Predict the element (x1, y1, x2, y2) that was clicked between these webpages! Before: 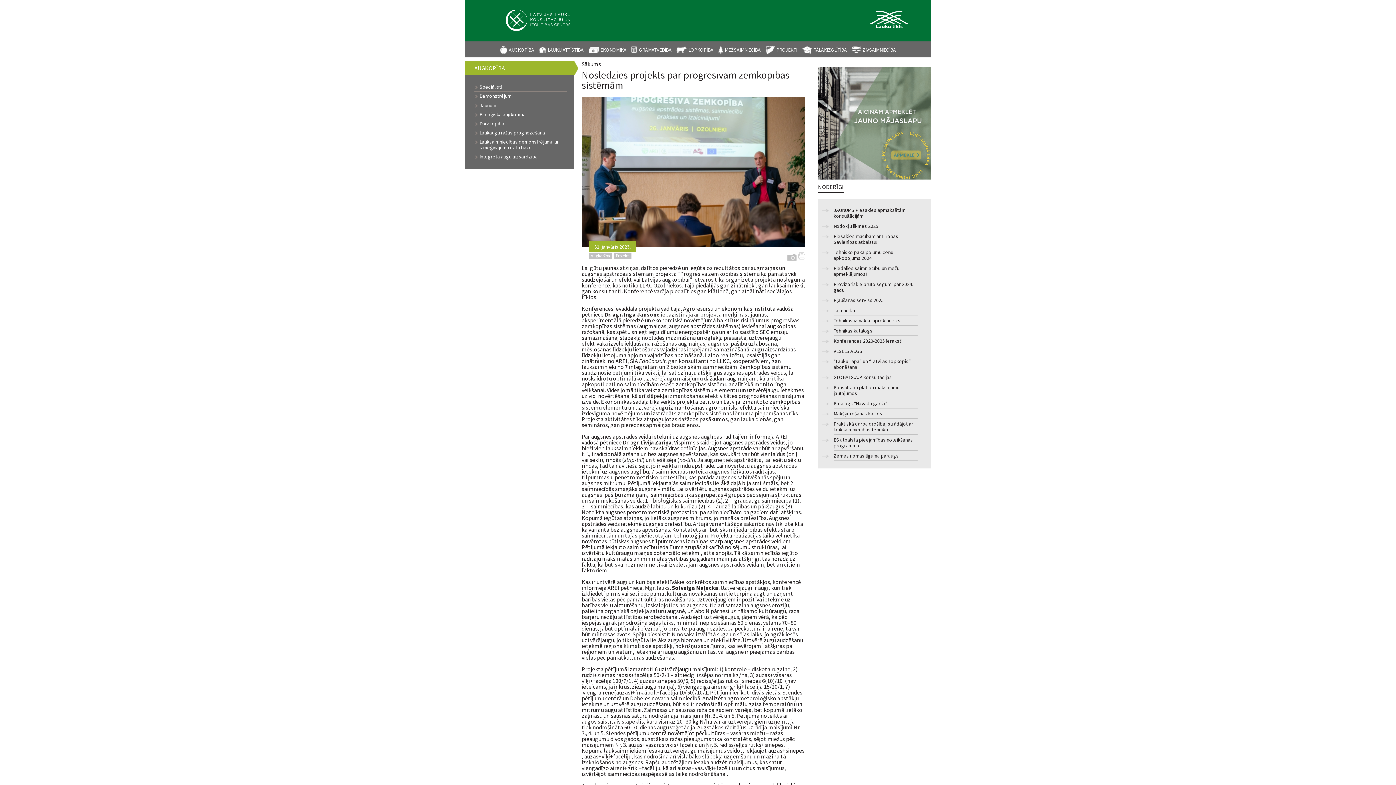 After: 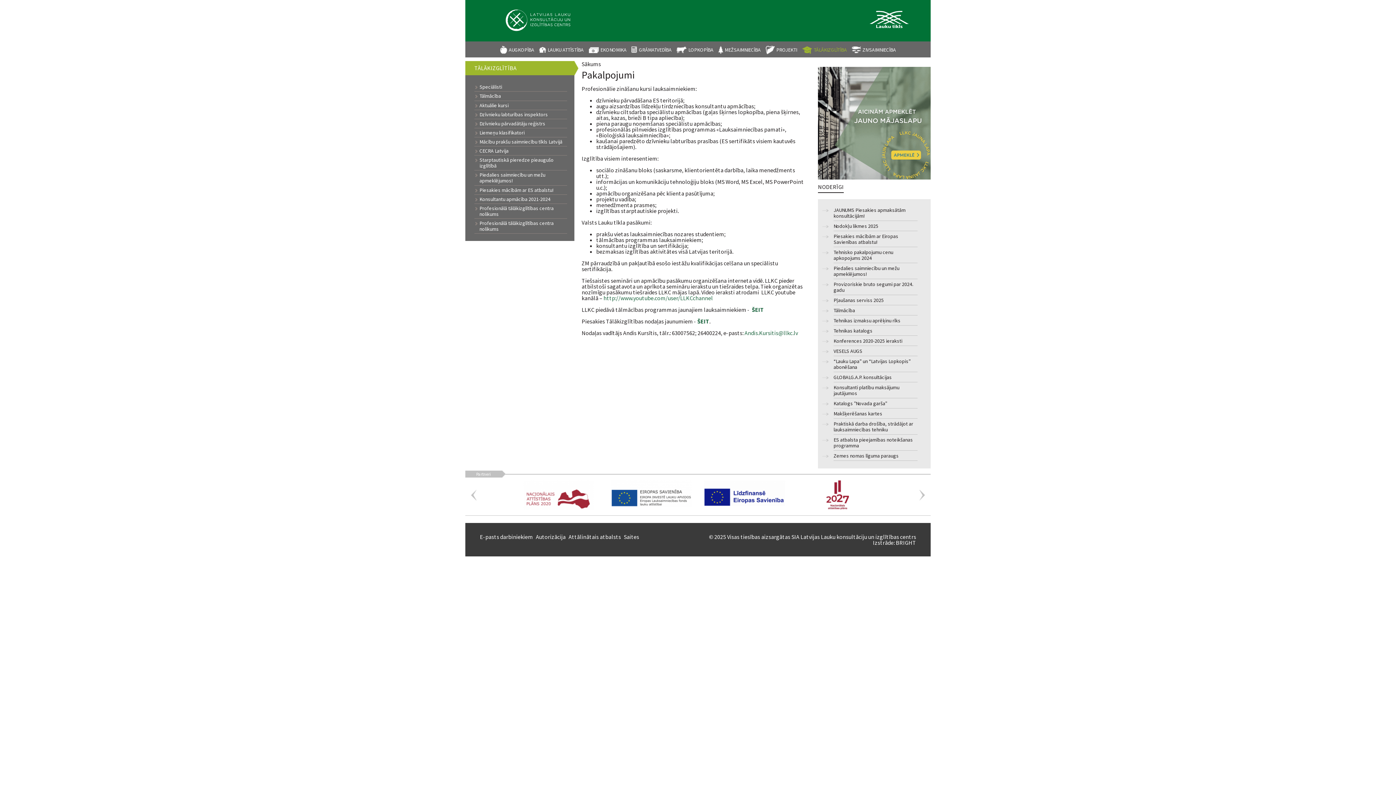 Action: bbox: (802, 41, 847, 57) label: TĀLĀKIZGLĪTĪBA